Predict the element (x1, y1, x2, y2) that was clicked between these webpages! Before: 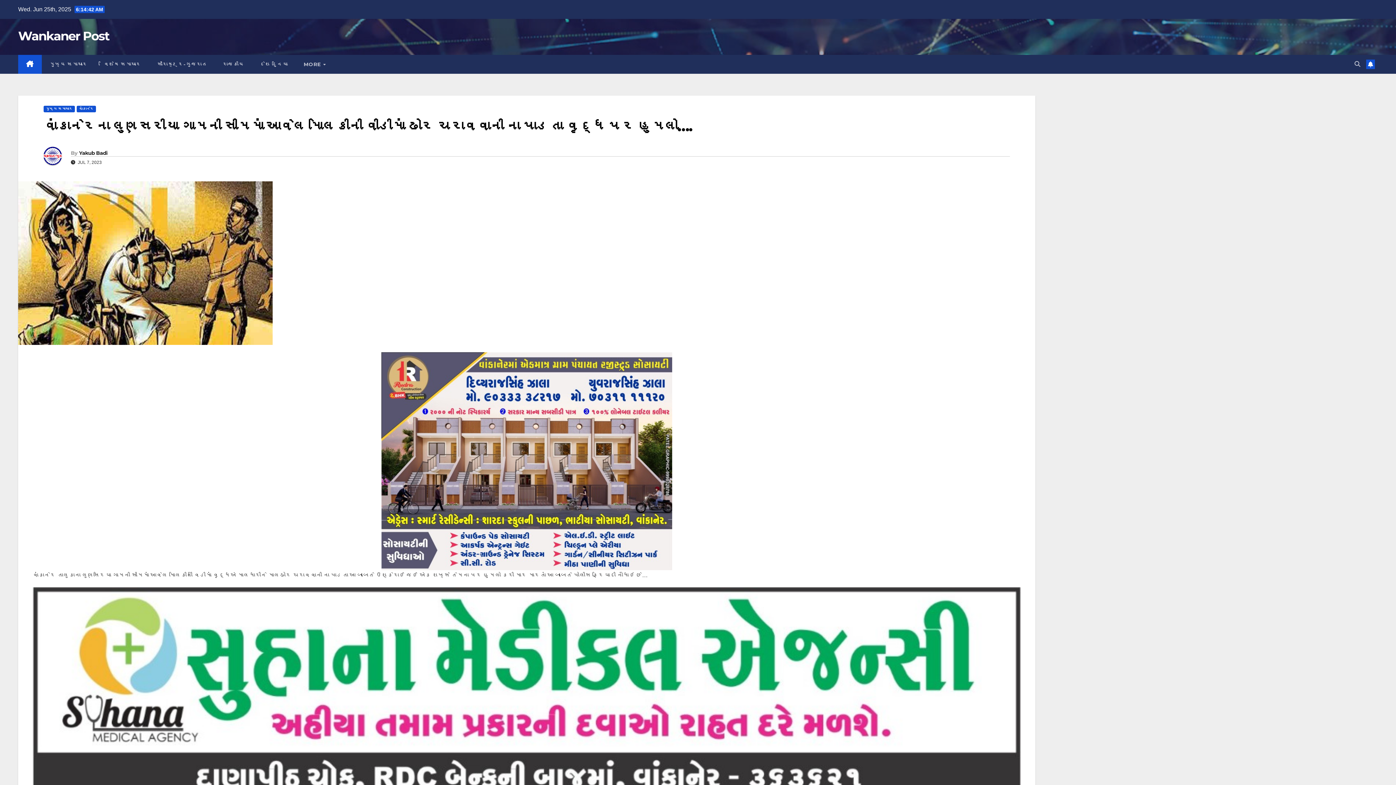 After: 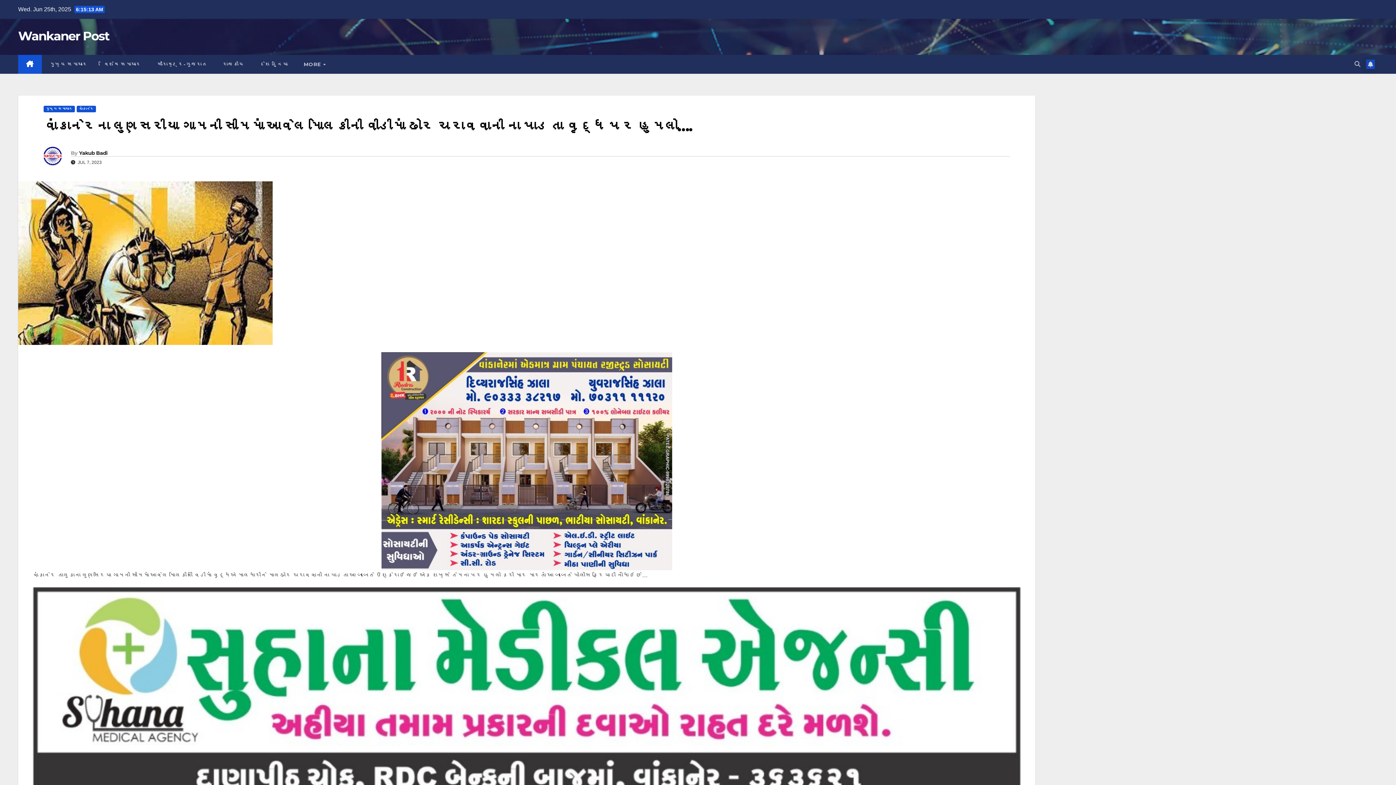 Action: bbox: (1366, 59, 1375, 69)